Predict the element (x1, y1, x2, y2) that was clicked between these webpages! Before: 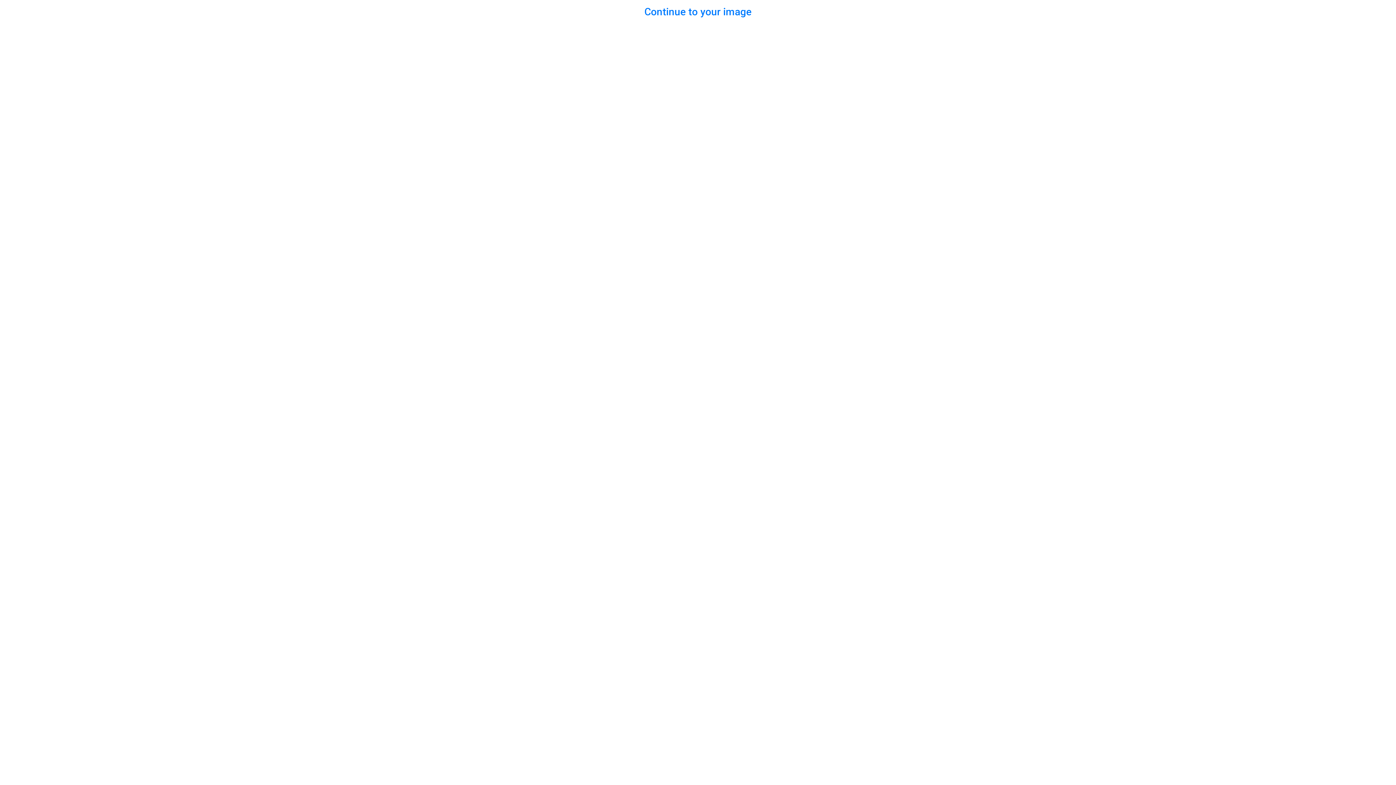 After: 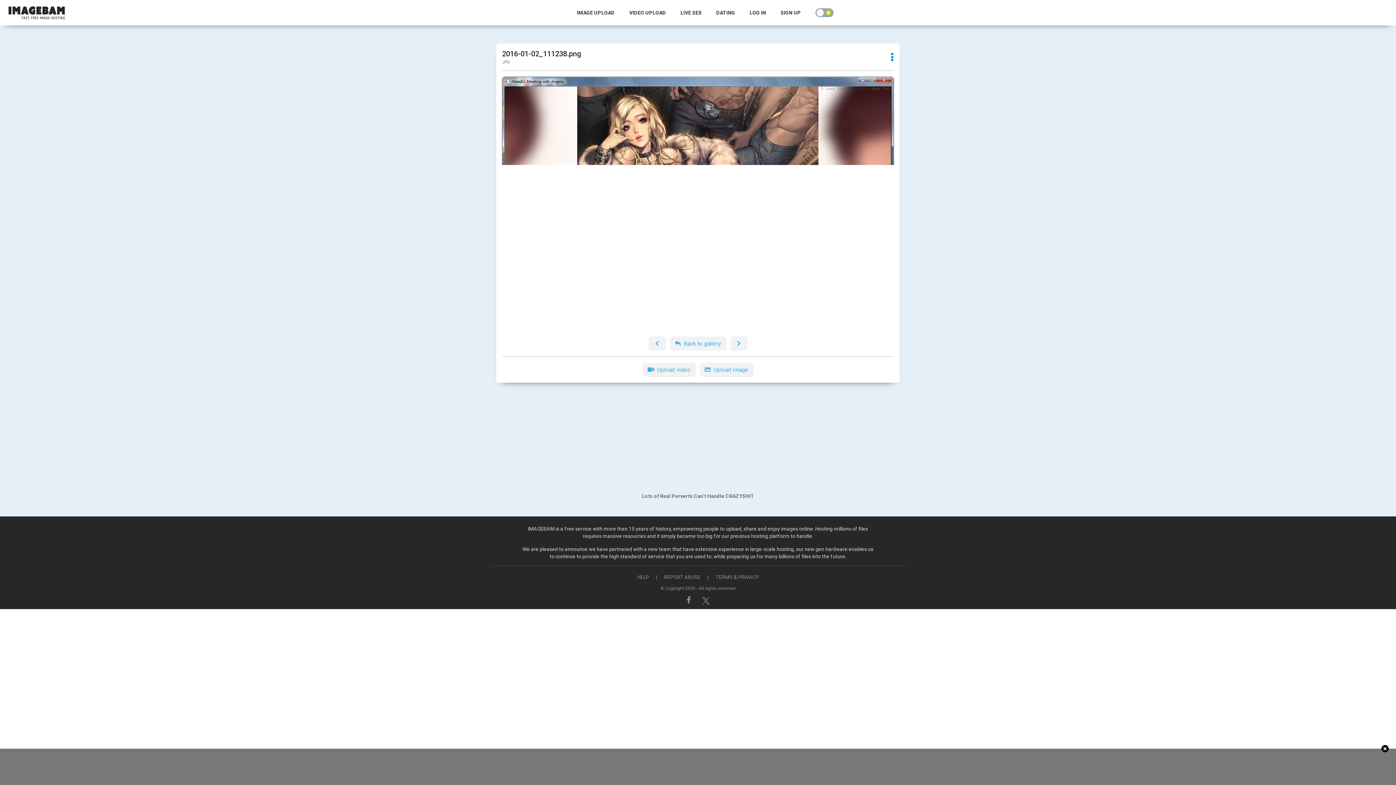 Action: label: Continue to your image bbox: (644, 5, 751, 17)